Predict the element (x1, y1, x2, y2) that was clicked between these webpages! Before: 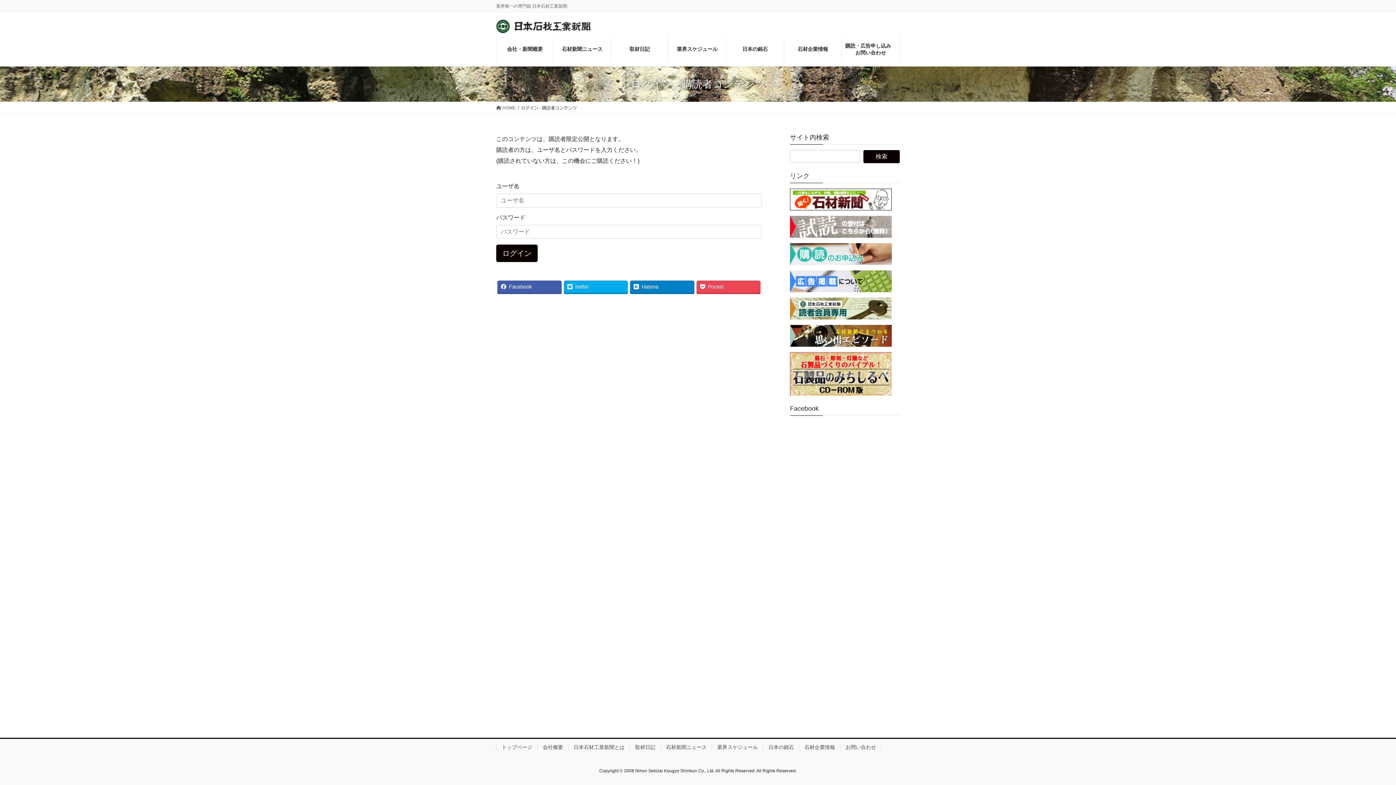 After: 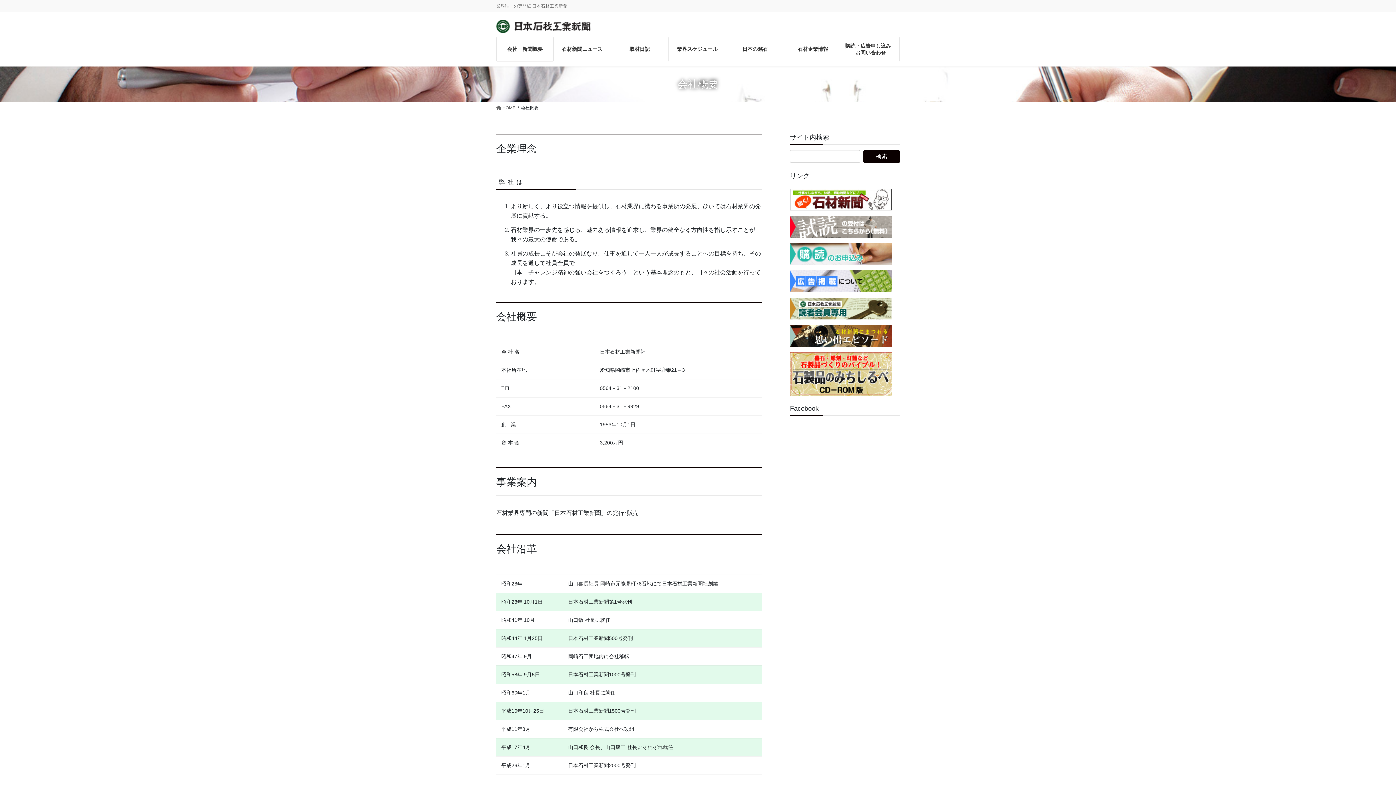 Action: label: 会社・新聞概要 bbox: (497, 40, 553, 57)